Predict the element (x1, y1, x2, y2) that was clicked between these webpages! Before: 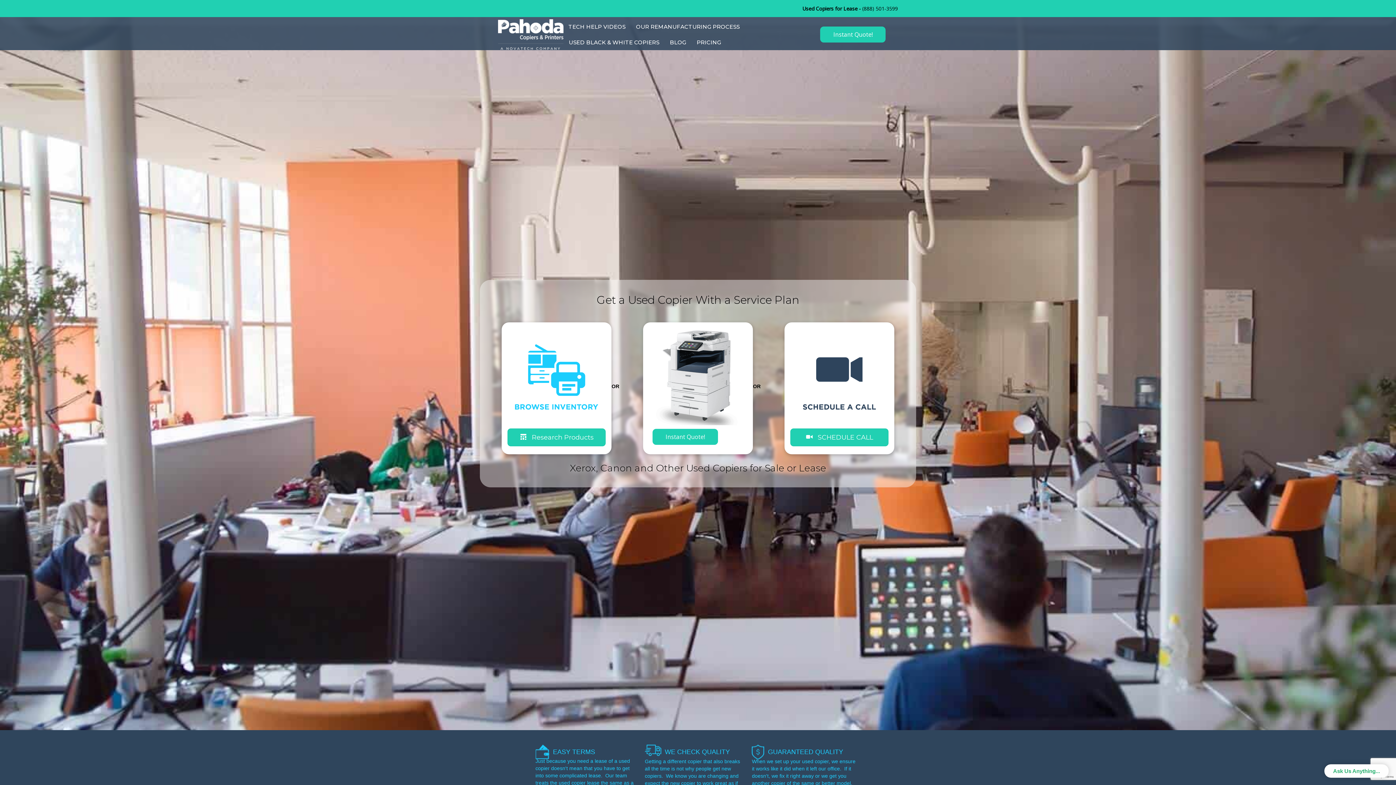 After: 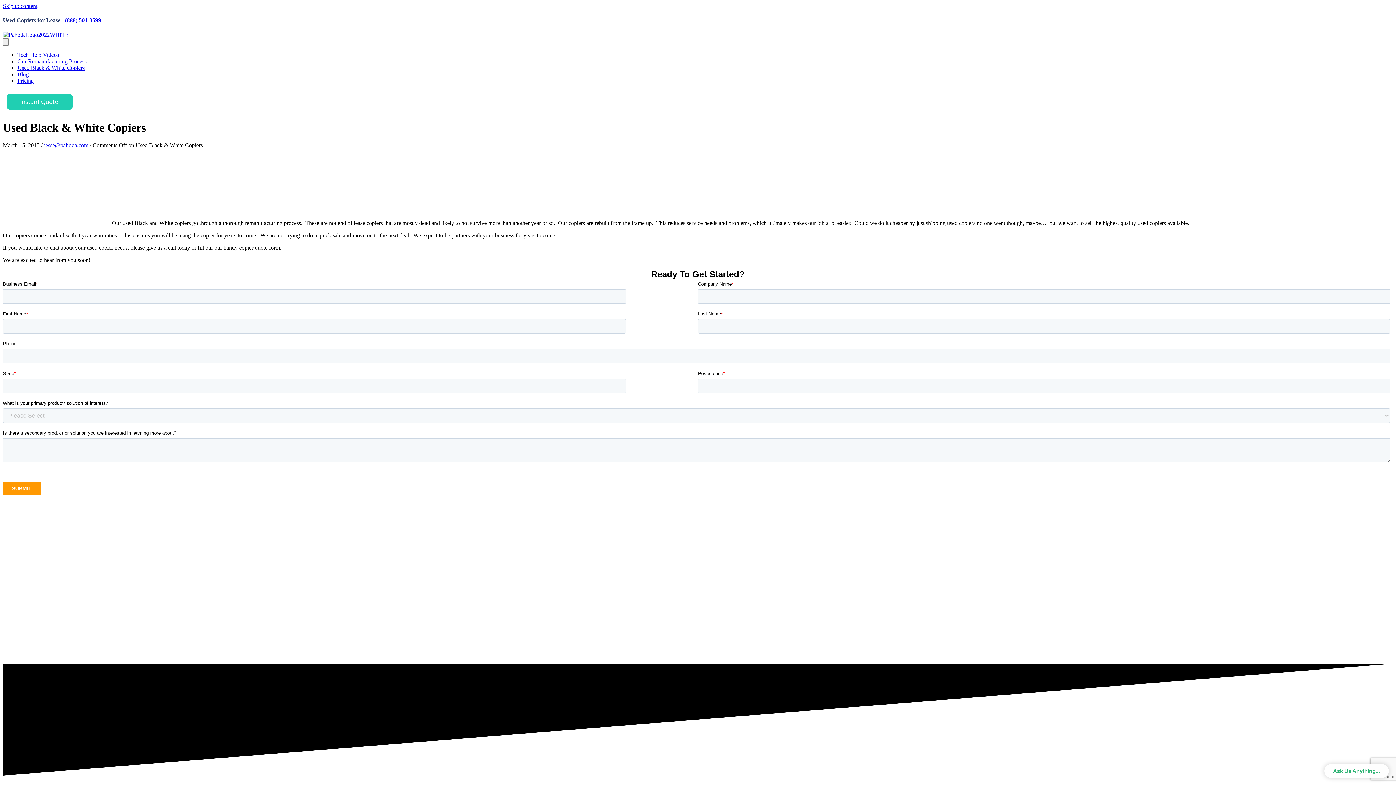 Action: bbox: (563, 34, 664, 50) label: USED BLACK & WHITE COPIERS